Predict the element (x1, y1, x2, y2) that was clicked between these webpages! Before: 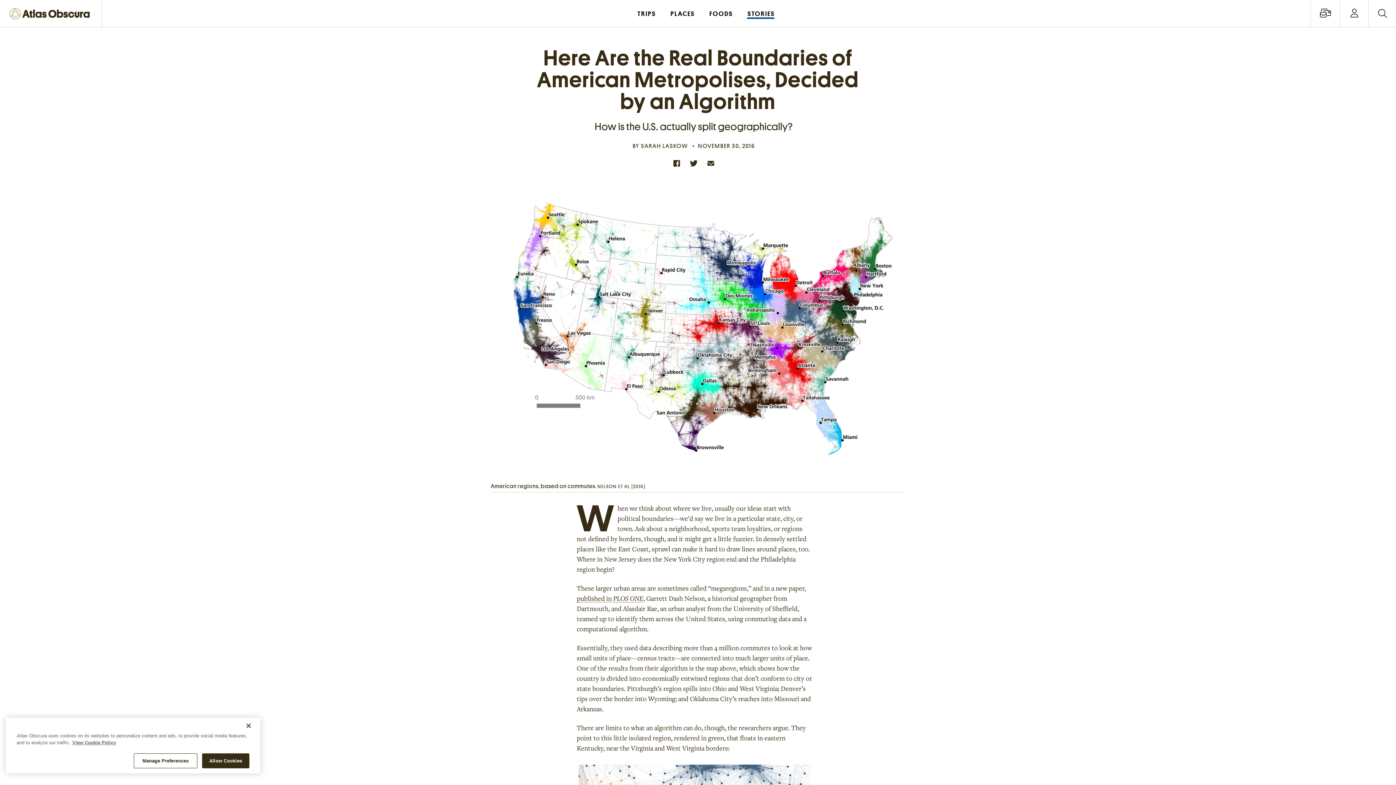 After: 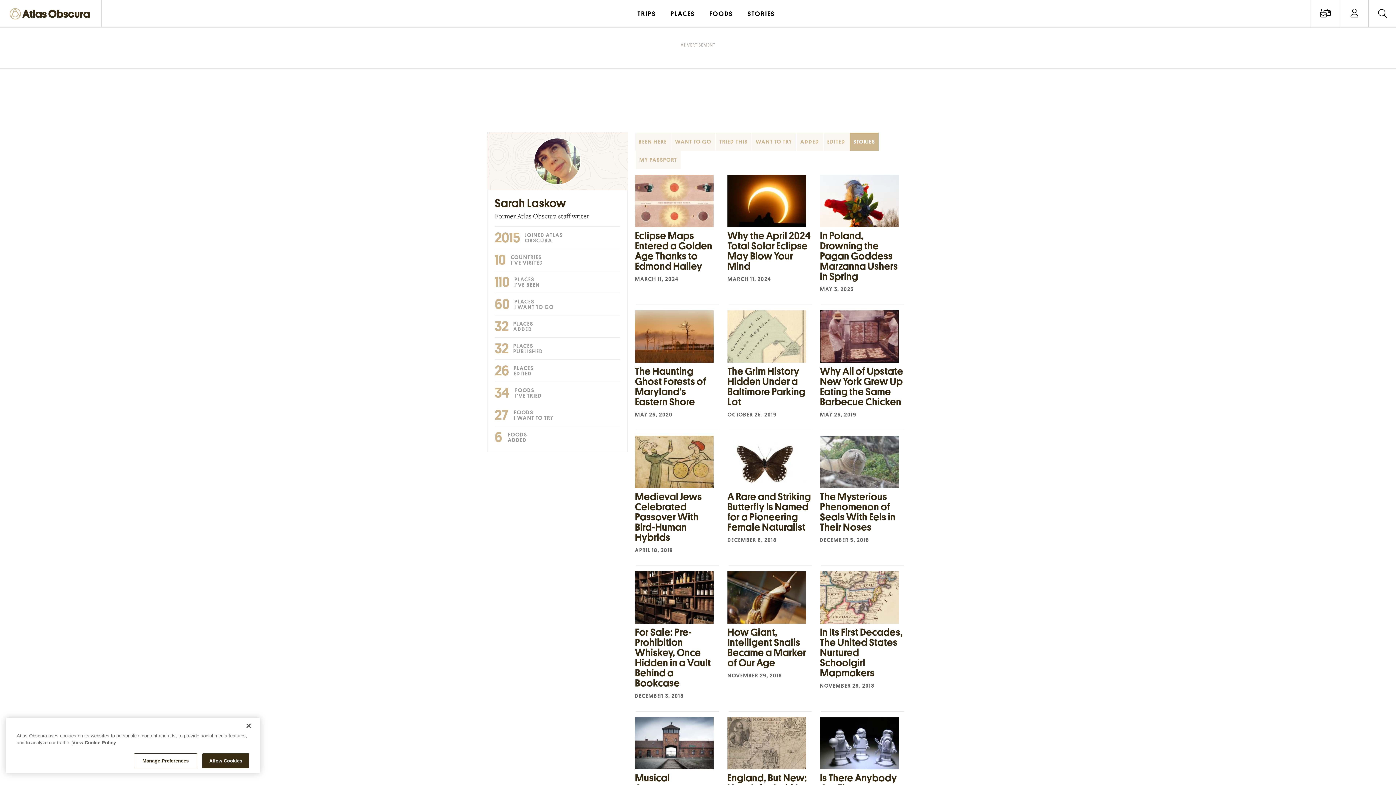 Action: label: SARAH LASKOW bbox: (641, 143, 688, 149)